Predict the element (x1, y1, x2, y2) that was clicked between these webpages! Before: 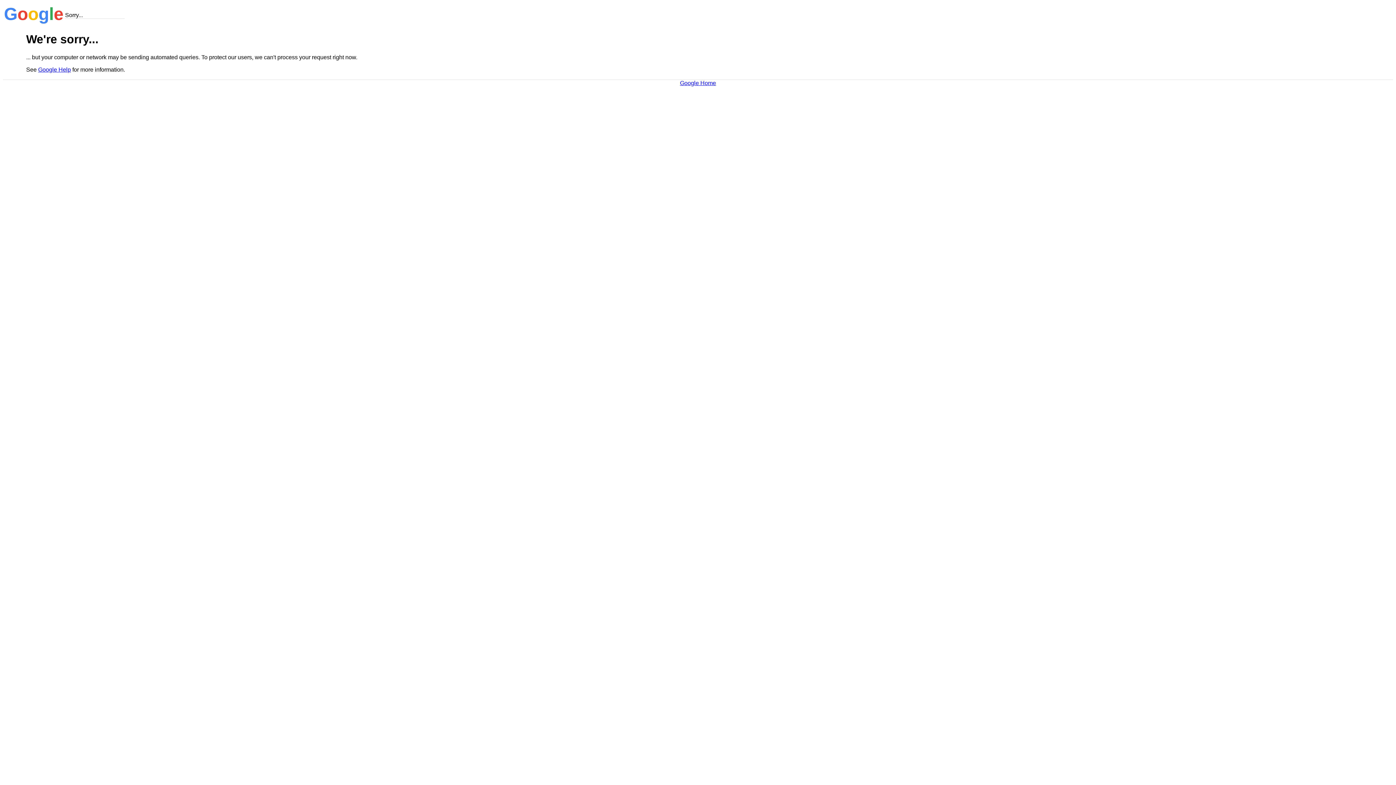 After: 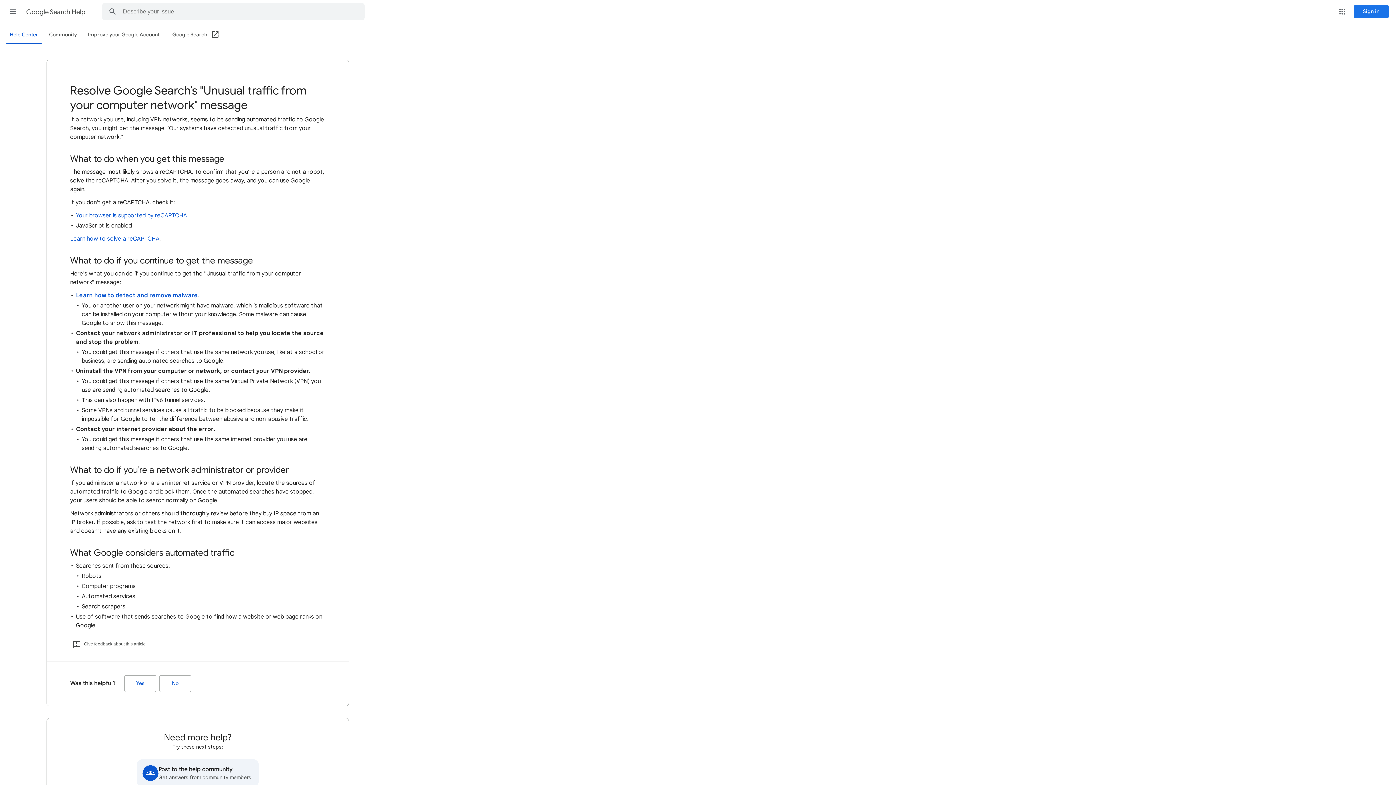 Action: bbox: (38, 66, 70, 72) label: Google Help